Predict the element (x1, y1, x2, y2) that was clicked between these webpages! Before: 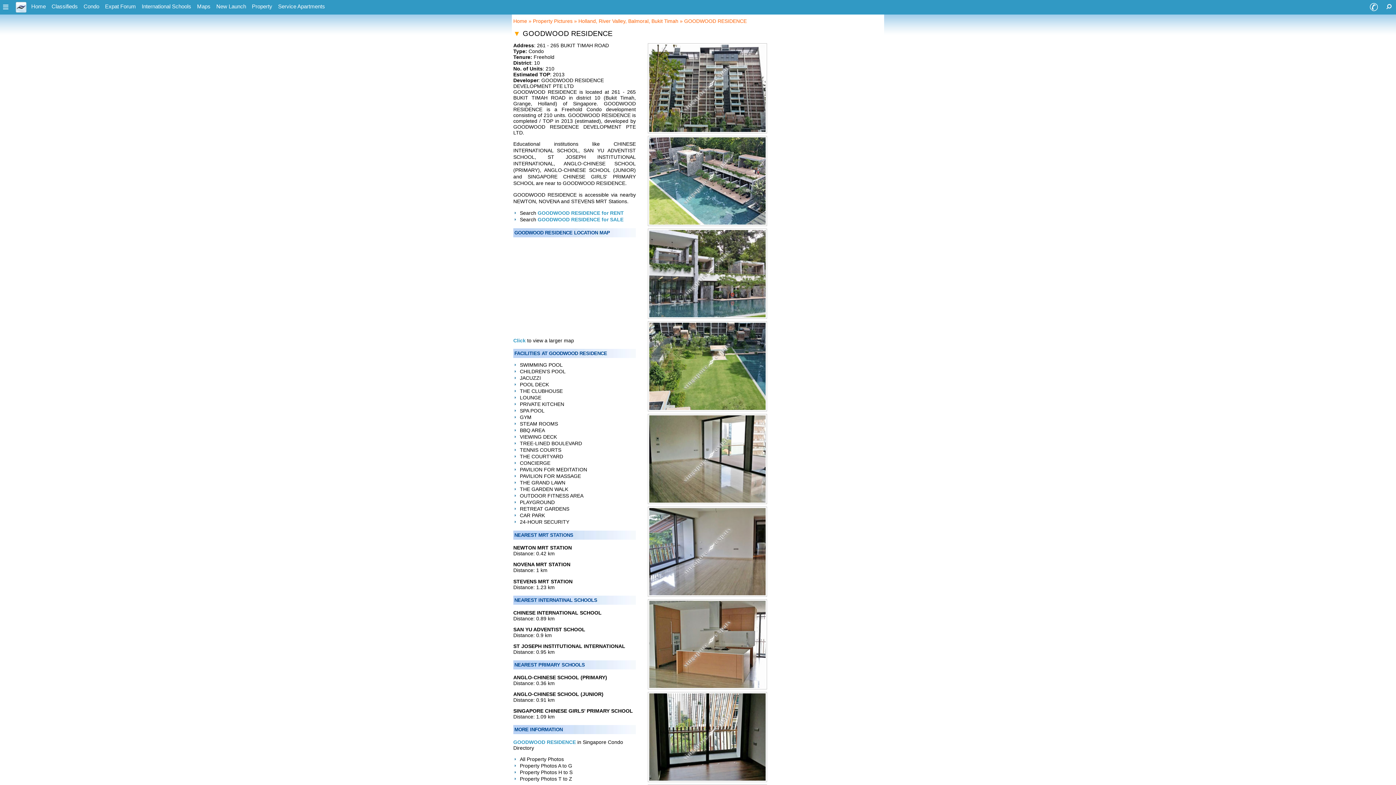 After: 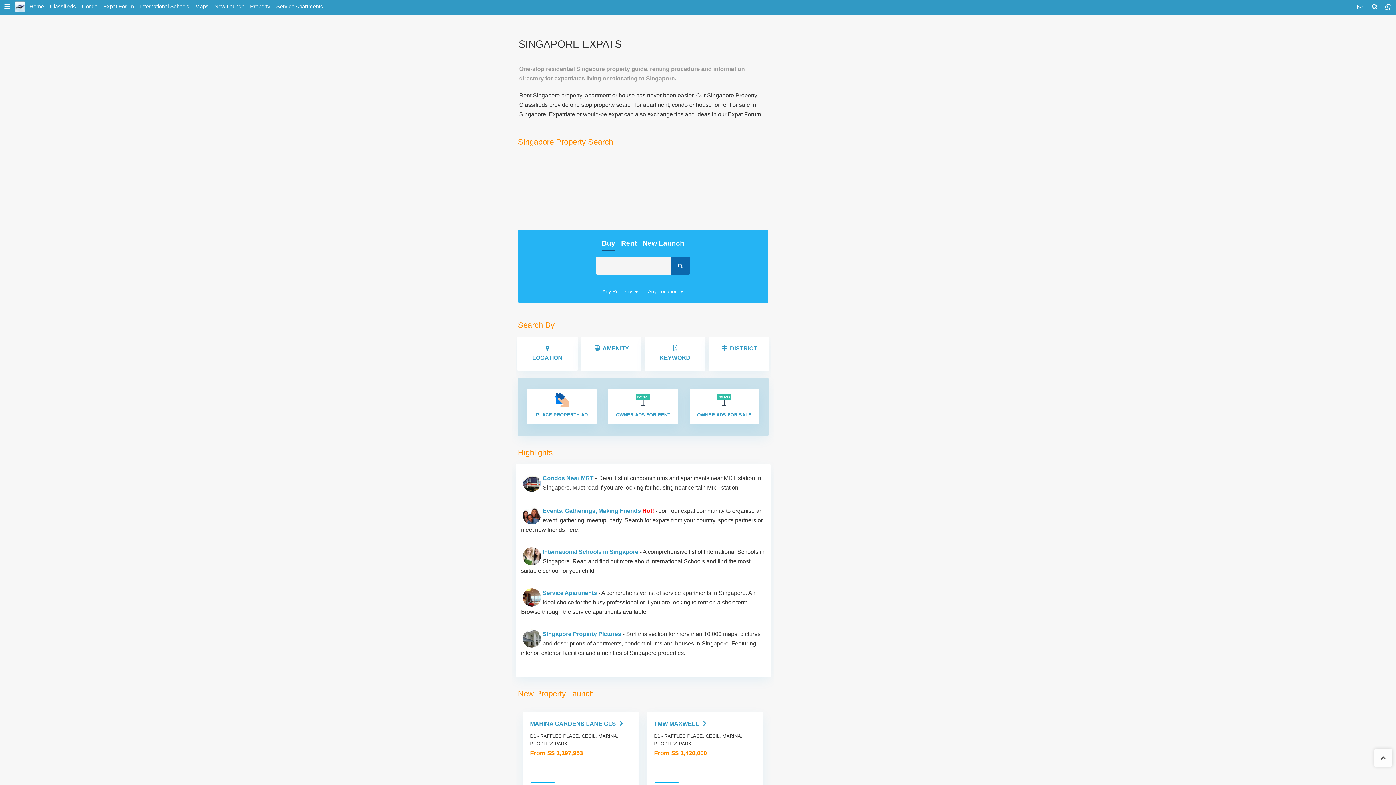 Action: bbox: (513, 56, 527, 62) label: Home